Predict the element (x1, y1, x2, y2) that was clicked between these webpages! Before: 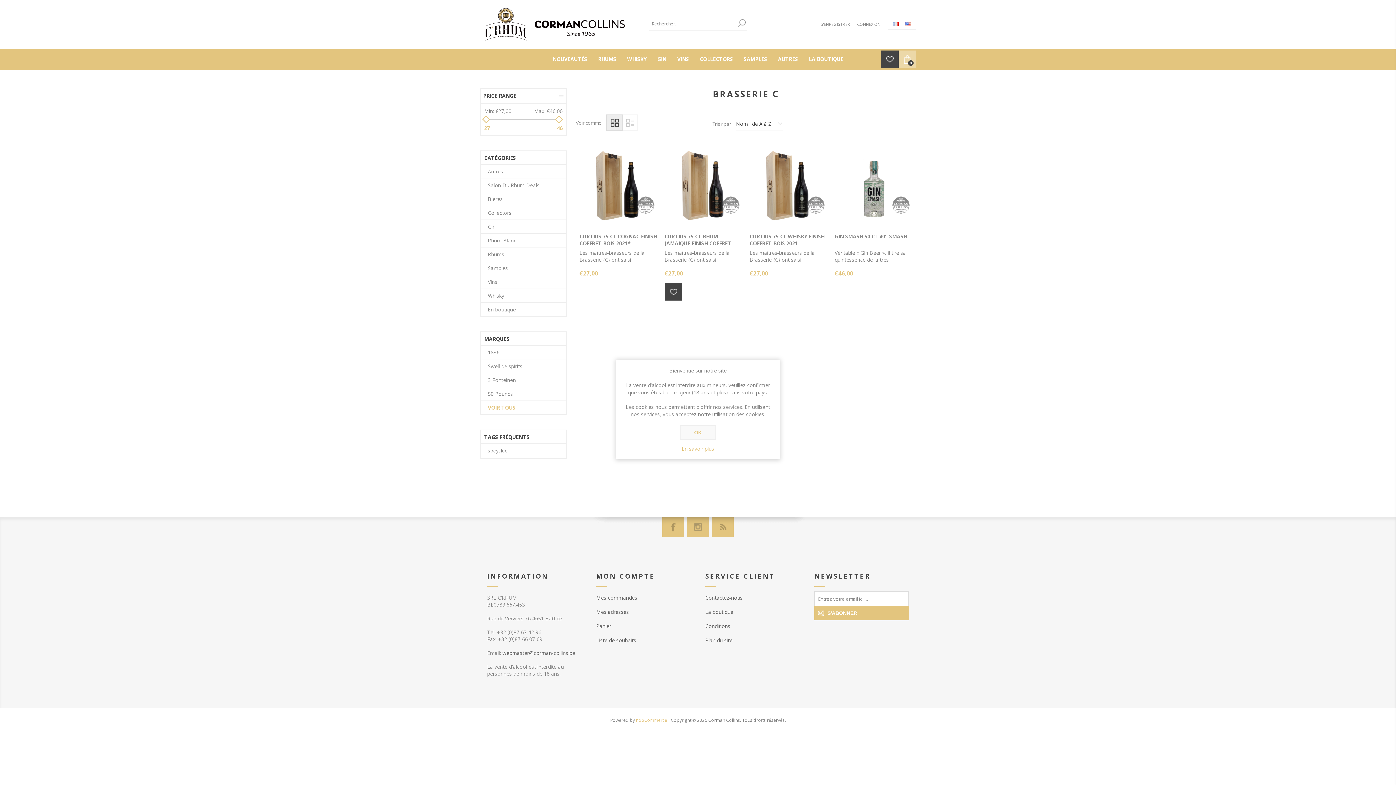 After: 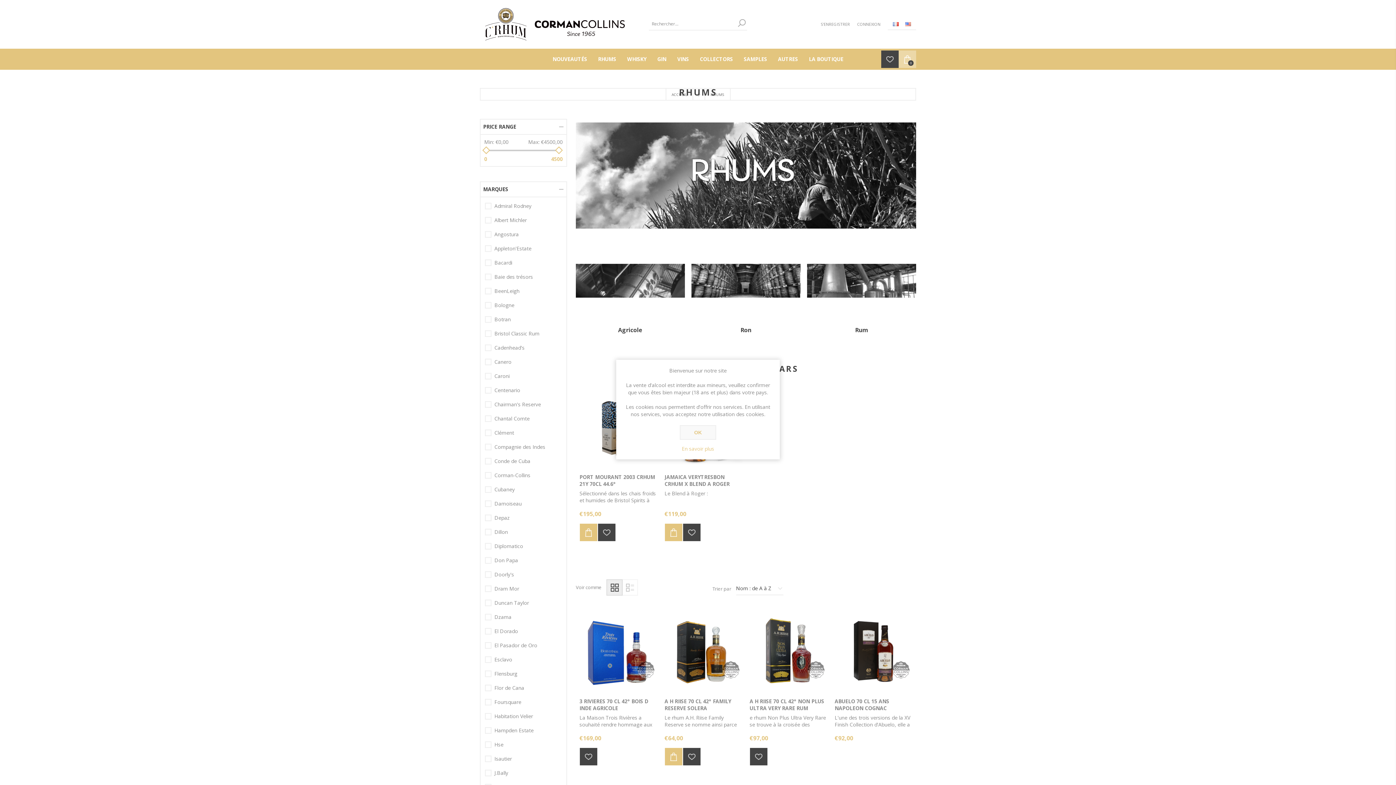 Action: label: RHUMS bbox: (592, 53, 621, 64)